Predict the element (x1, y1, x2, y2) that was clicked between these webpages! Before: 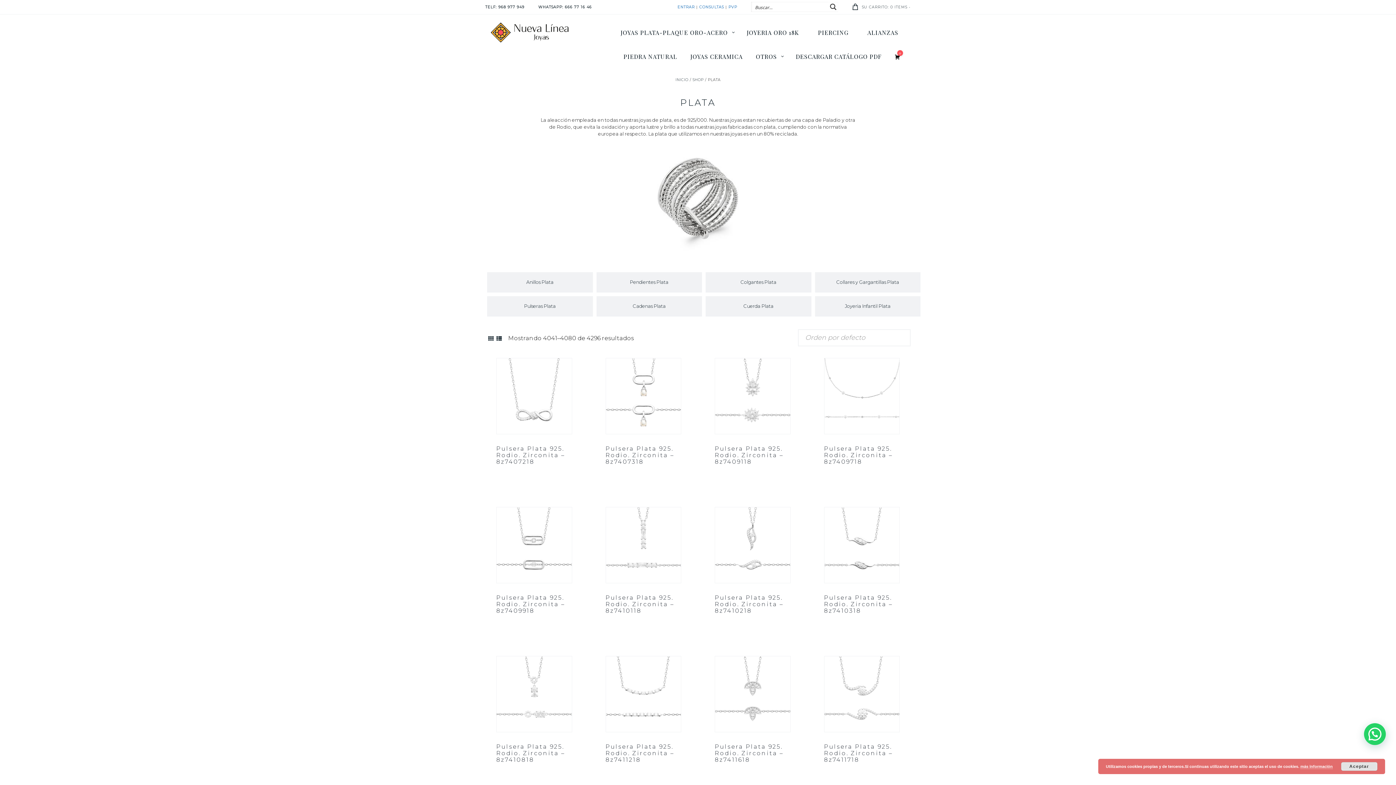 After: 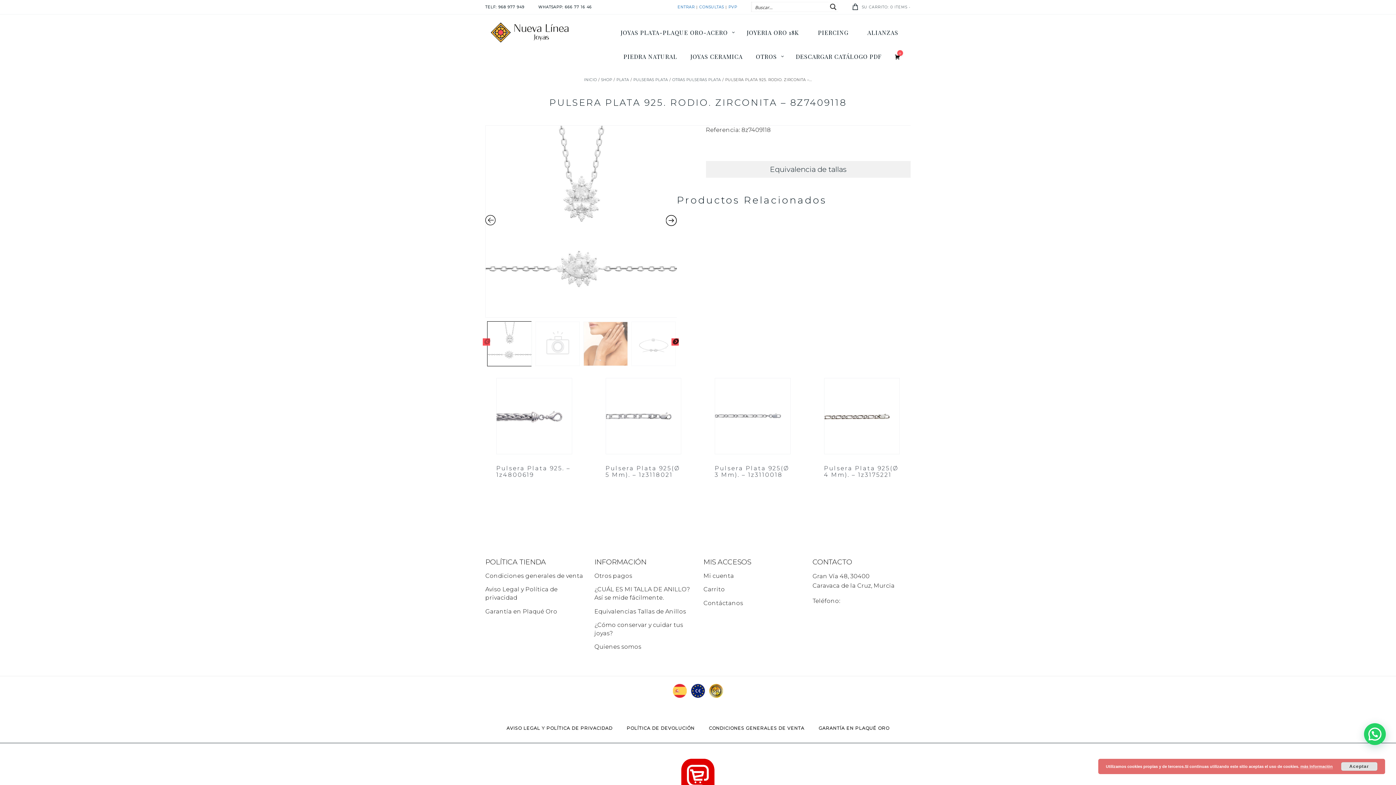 Action: label: Ver detalles bbox: (734, 391, 771, 401)